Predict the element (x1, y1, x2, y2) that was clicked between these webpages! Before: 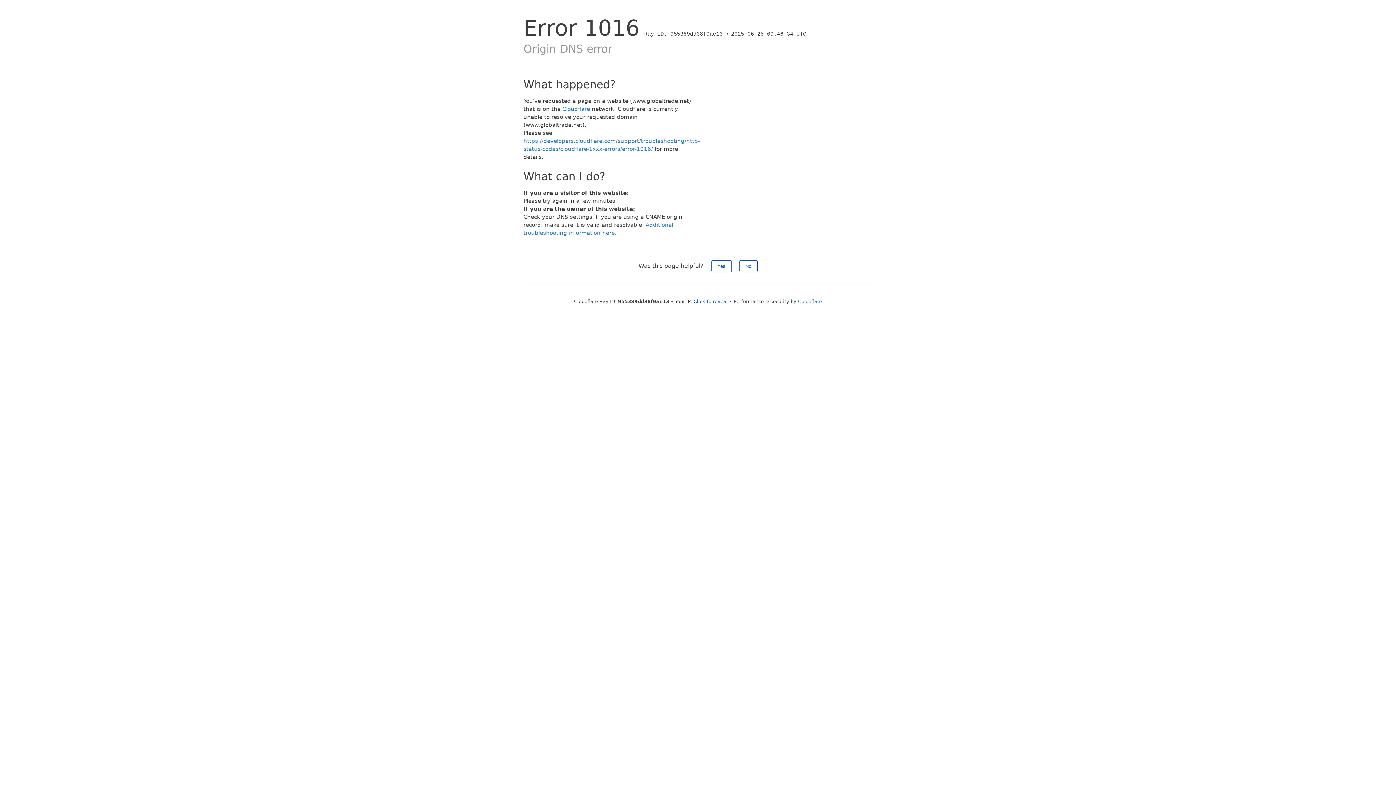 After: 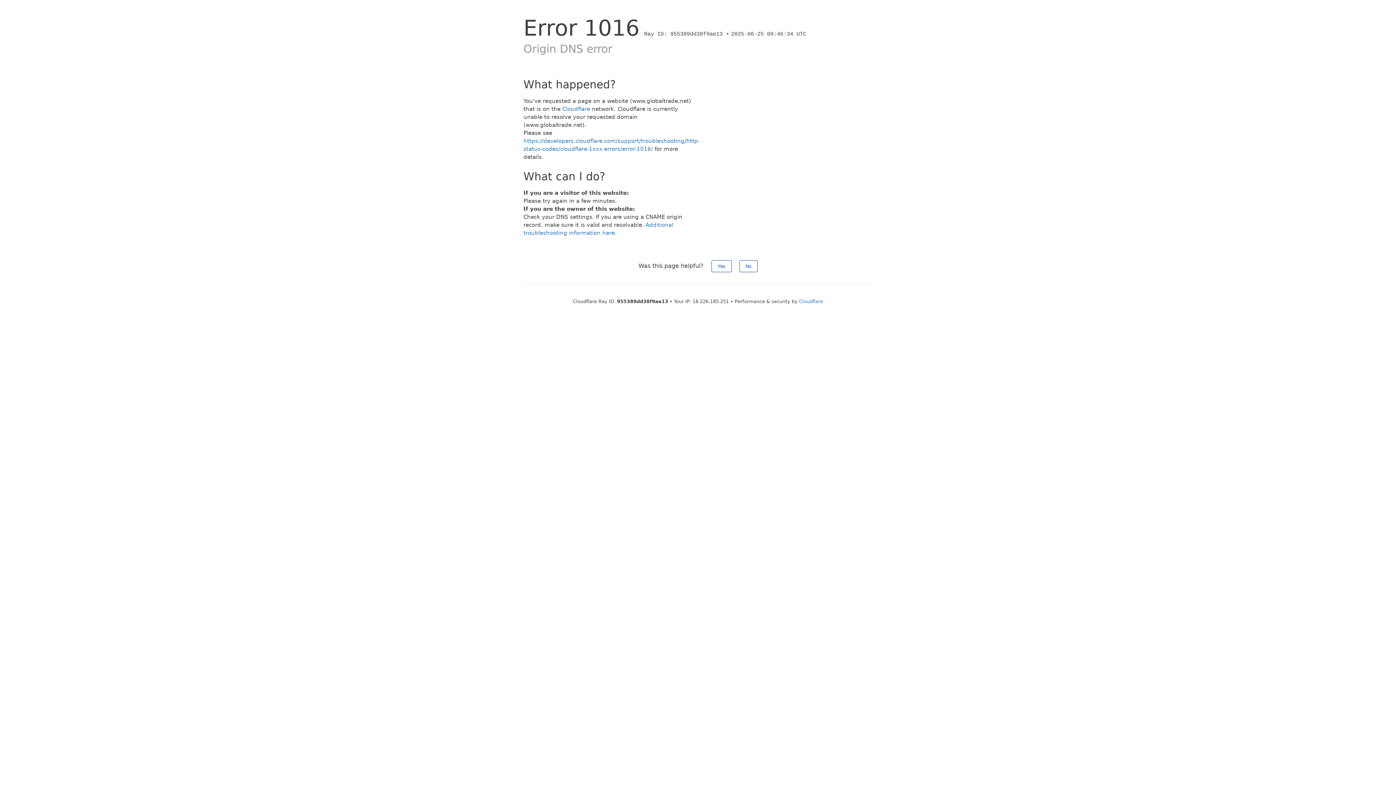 Action: label: Click to reveal bbox: (693, 298, 728, 304)